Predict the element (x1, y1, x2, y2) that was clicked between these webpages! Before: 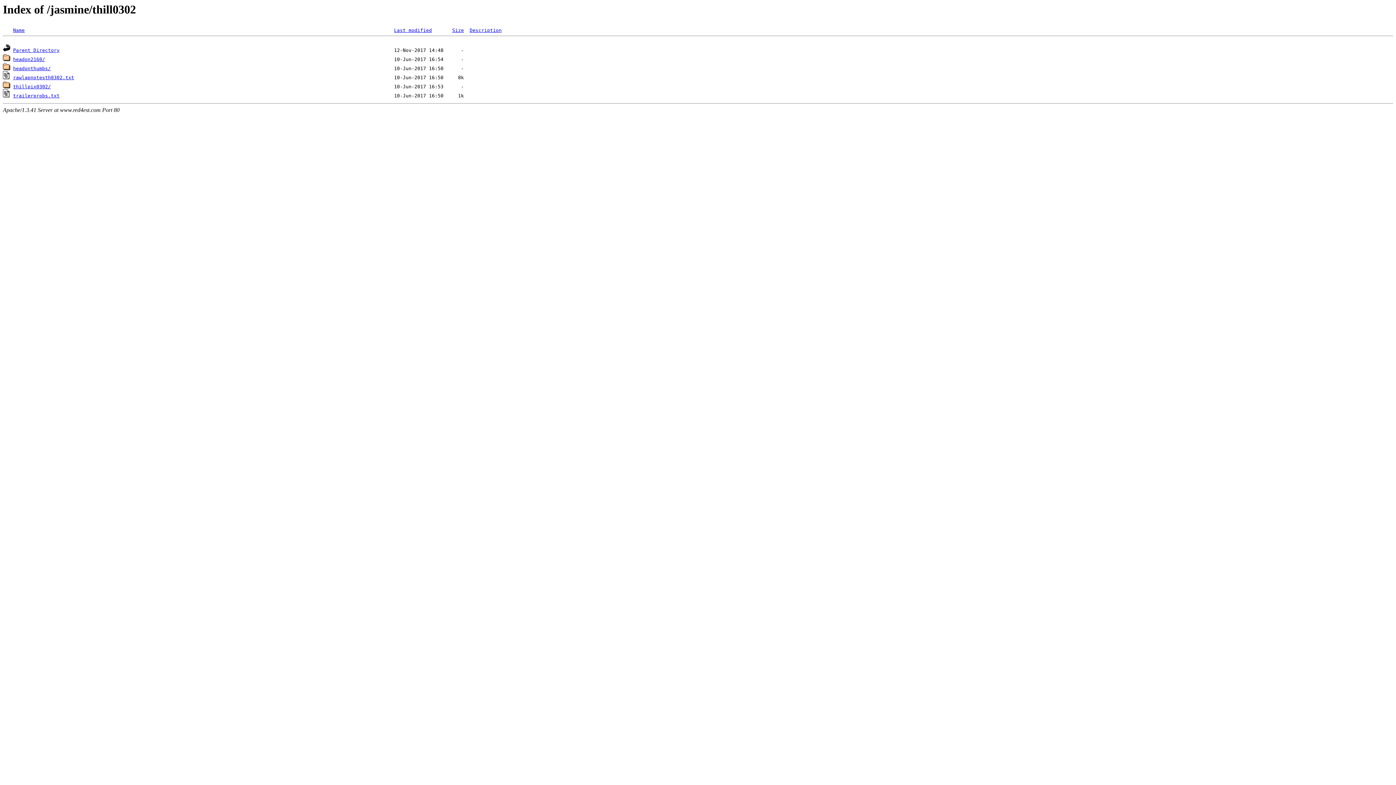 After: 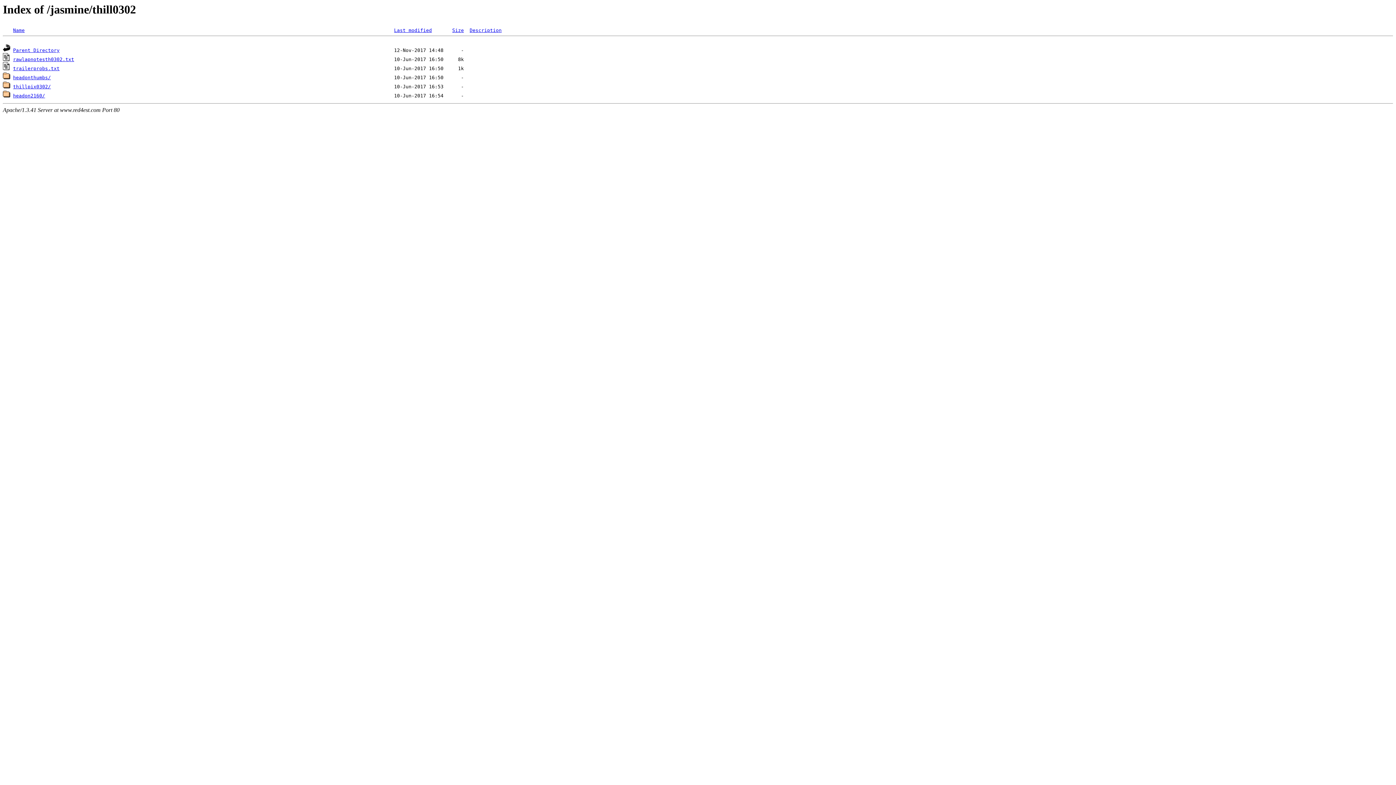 Action: bbox: (394, 27, 432, 33) label: Last modified